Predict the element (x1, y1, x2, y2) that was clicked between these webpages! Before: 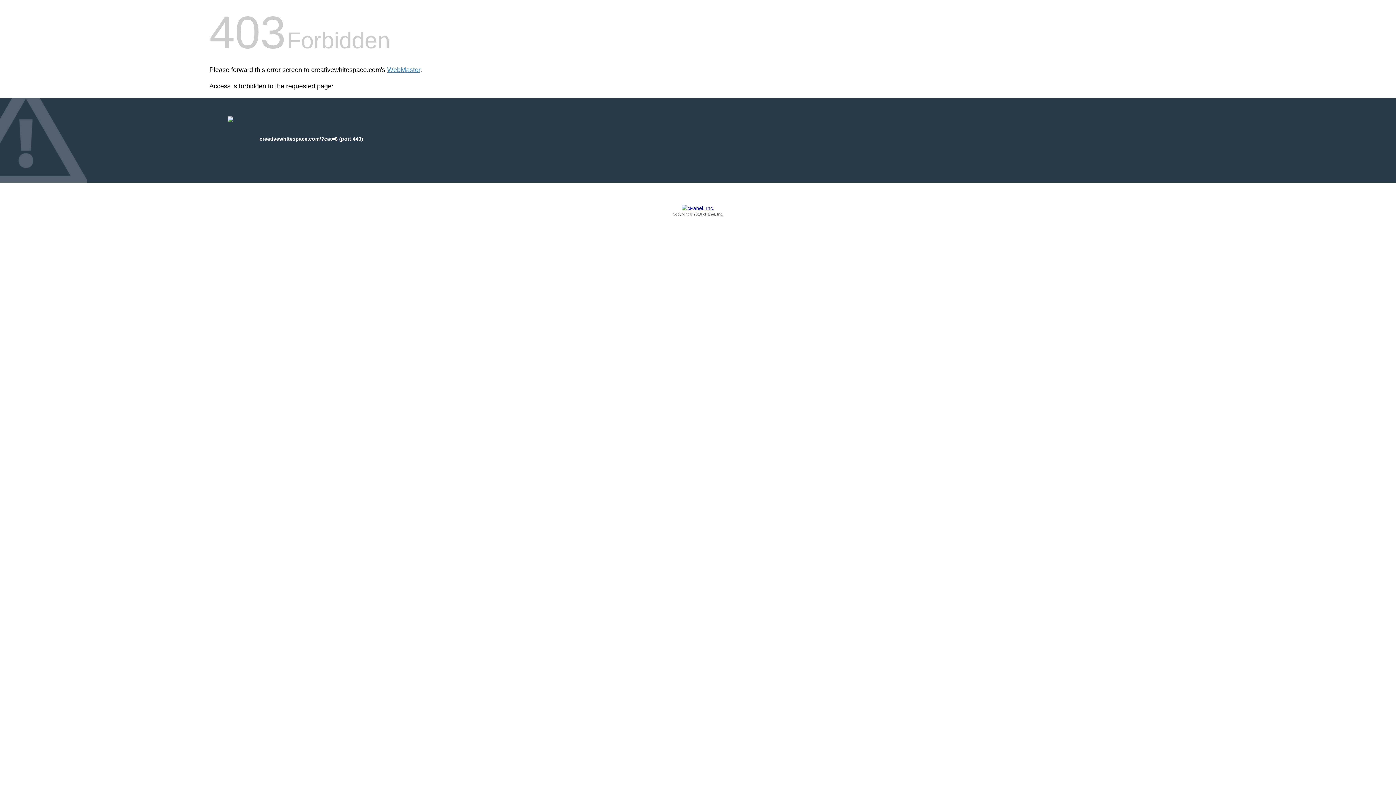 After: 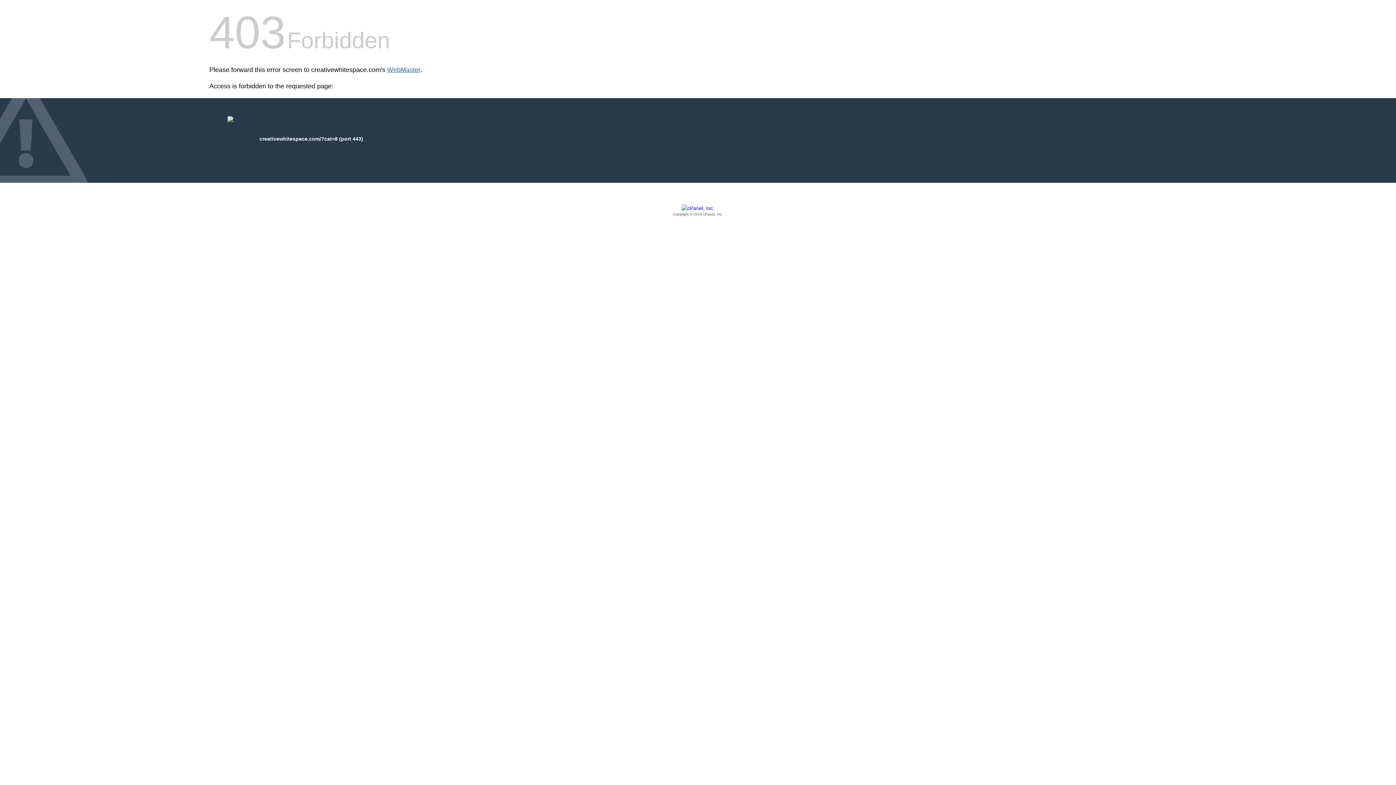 Action: bbox: (387, 66, 420, 73) label: WebMaster